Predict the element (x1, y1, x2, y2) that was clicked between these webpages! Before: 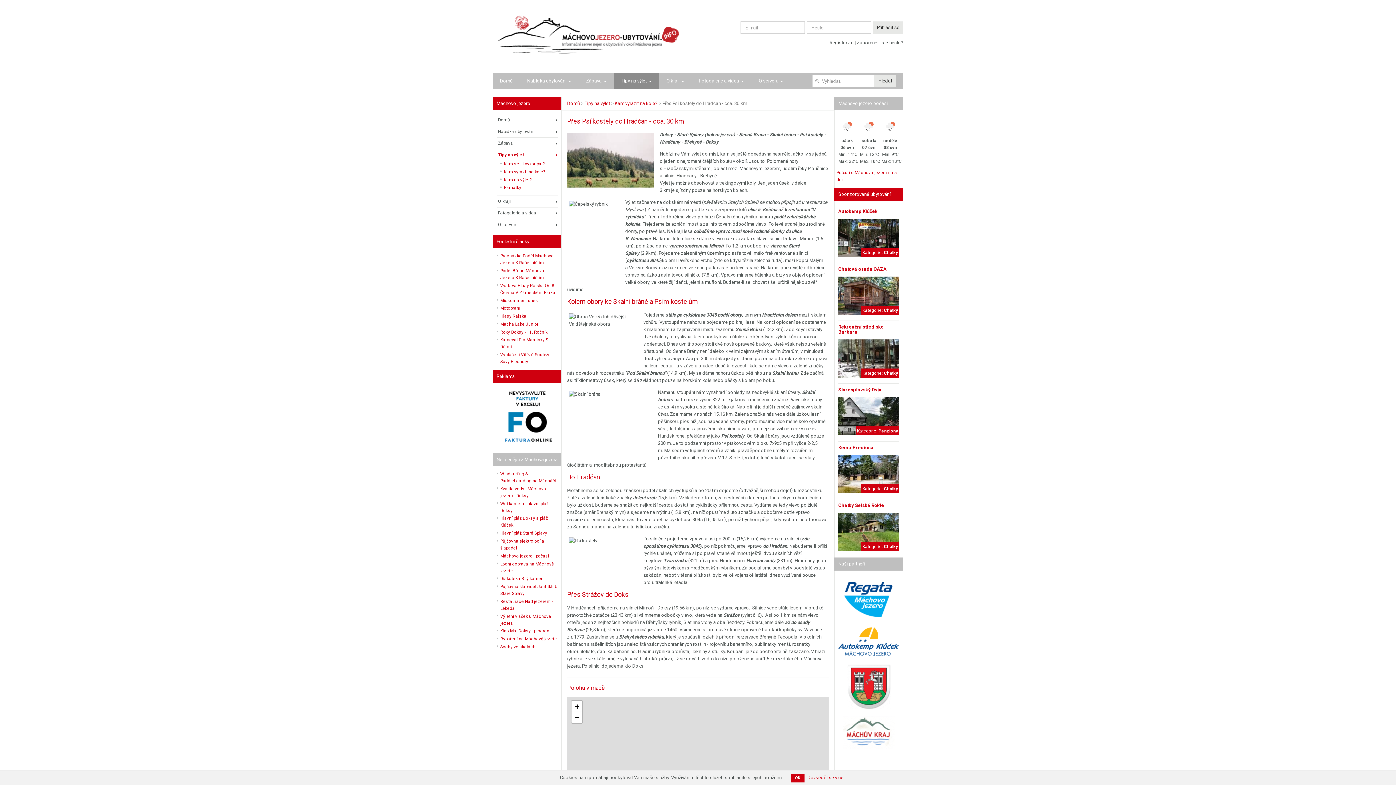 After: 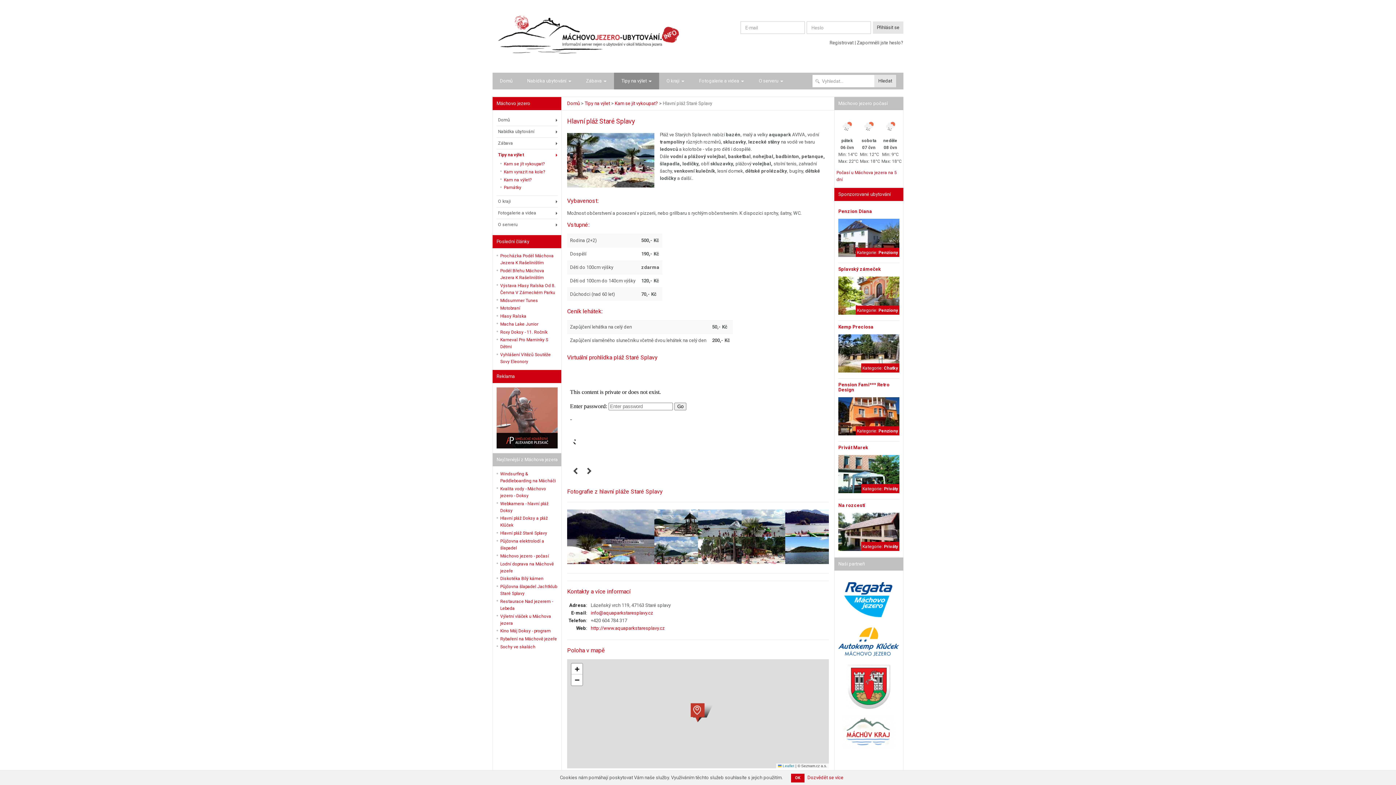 Action: bbox: (500, 531, 547, 536) label: Hlavní pláž Staré Splavy